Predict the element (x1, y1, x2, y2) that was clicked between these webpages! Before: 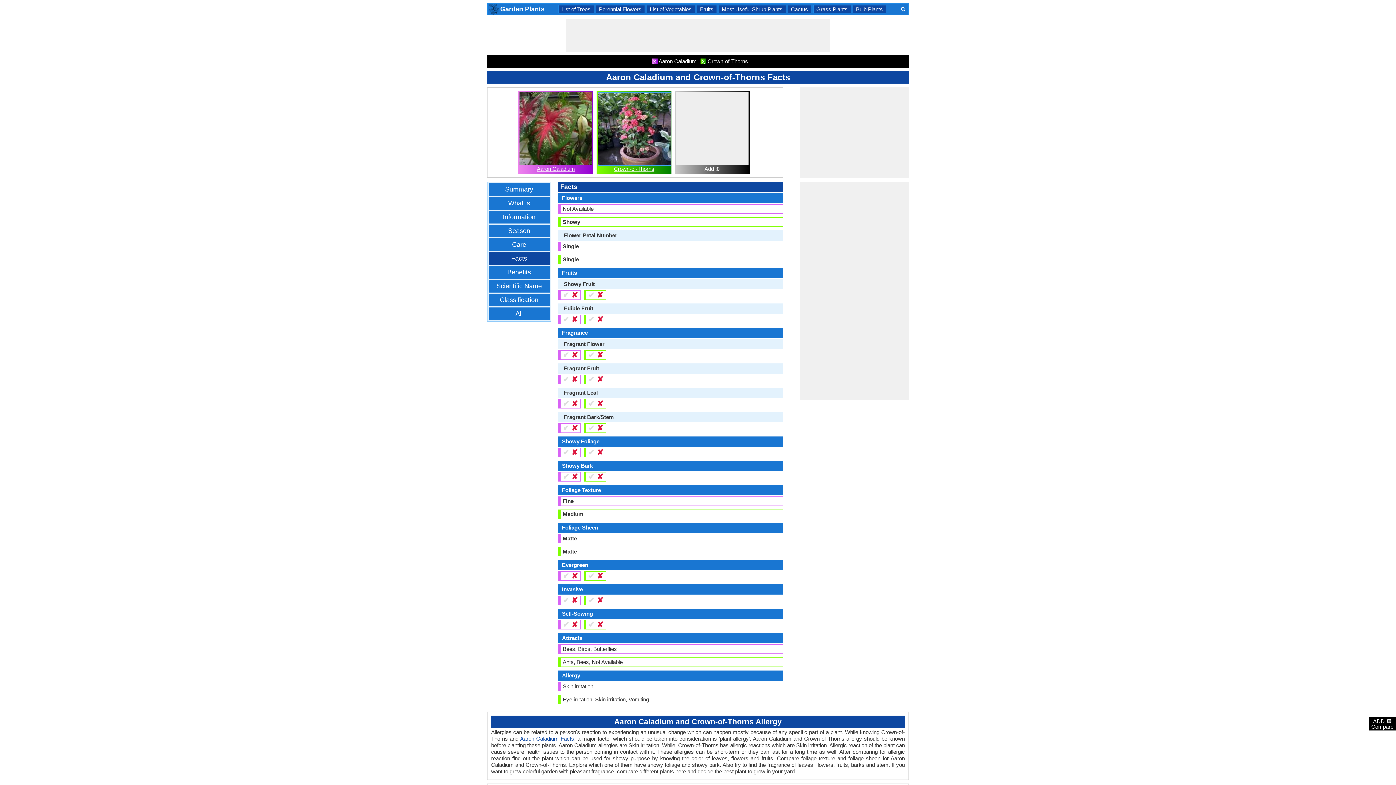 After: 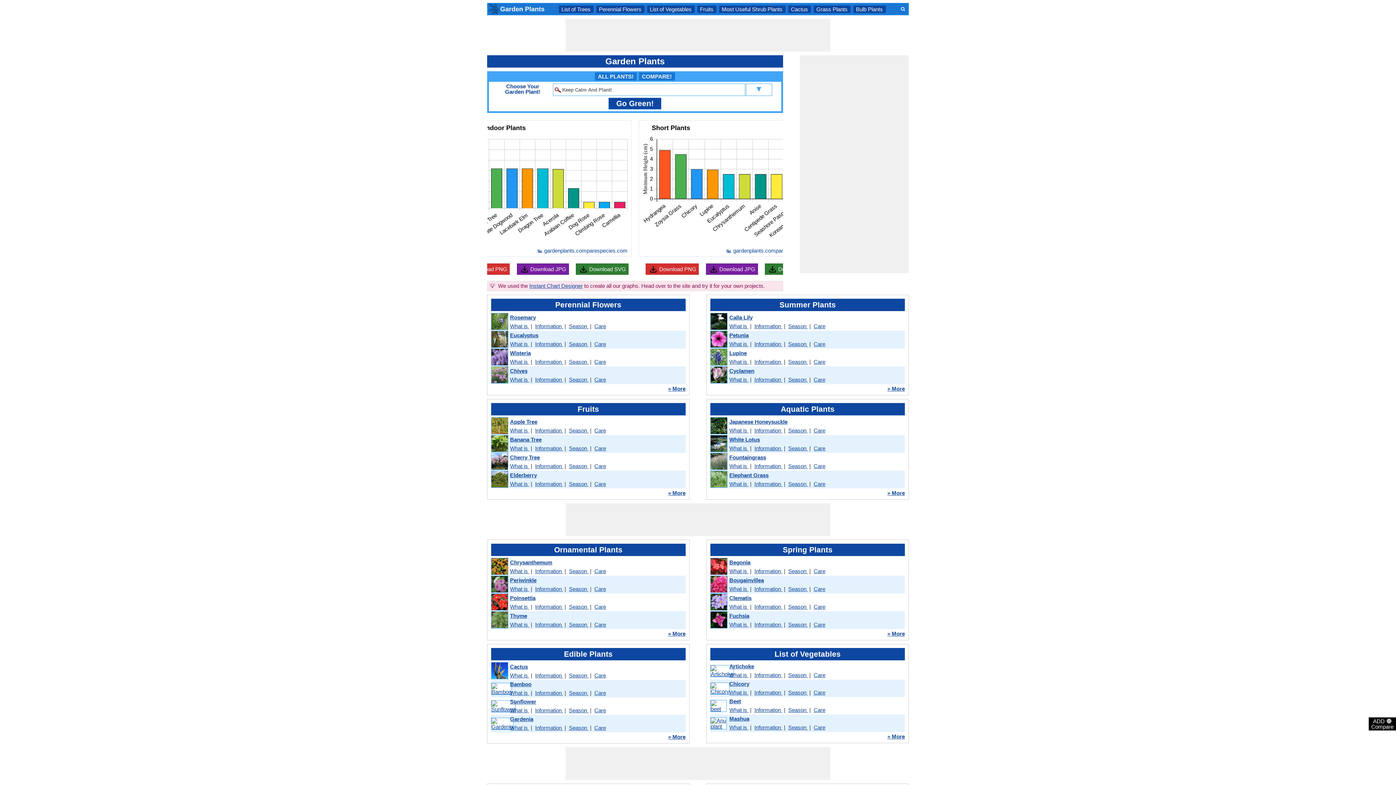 Action: bbox: (488, 3, 544, 14) label: Garden Plants